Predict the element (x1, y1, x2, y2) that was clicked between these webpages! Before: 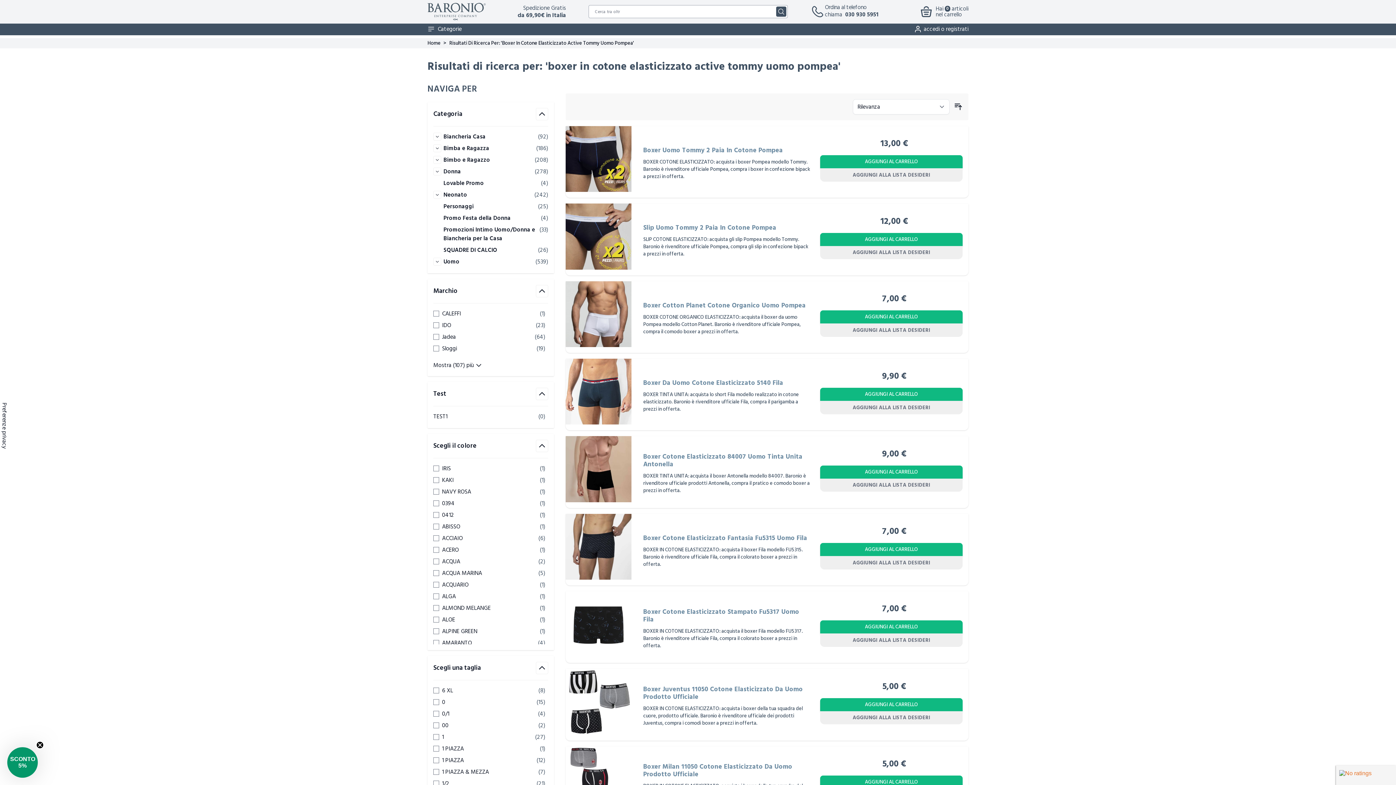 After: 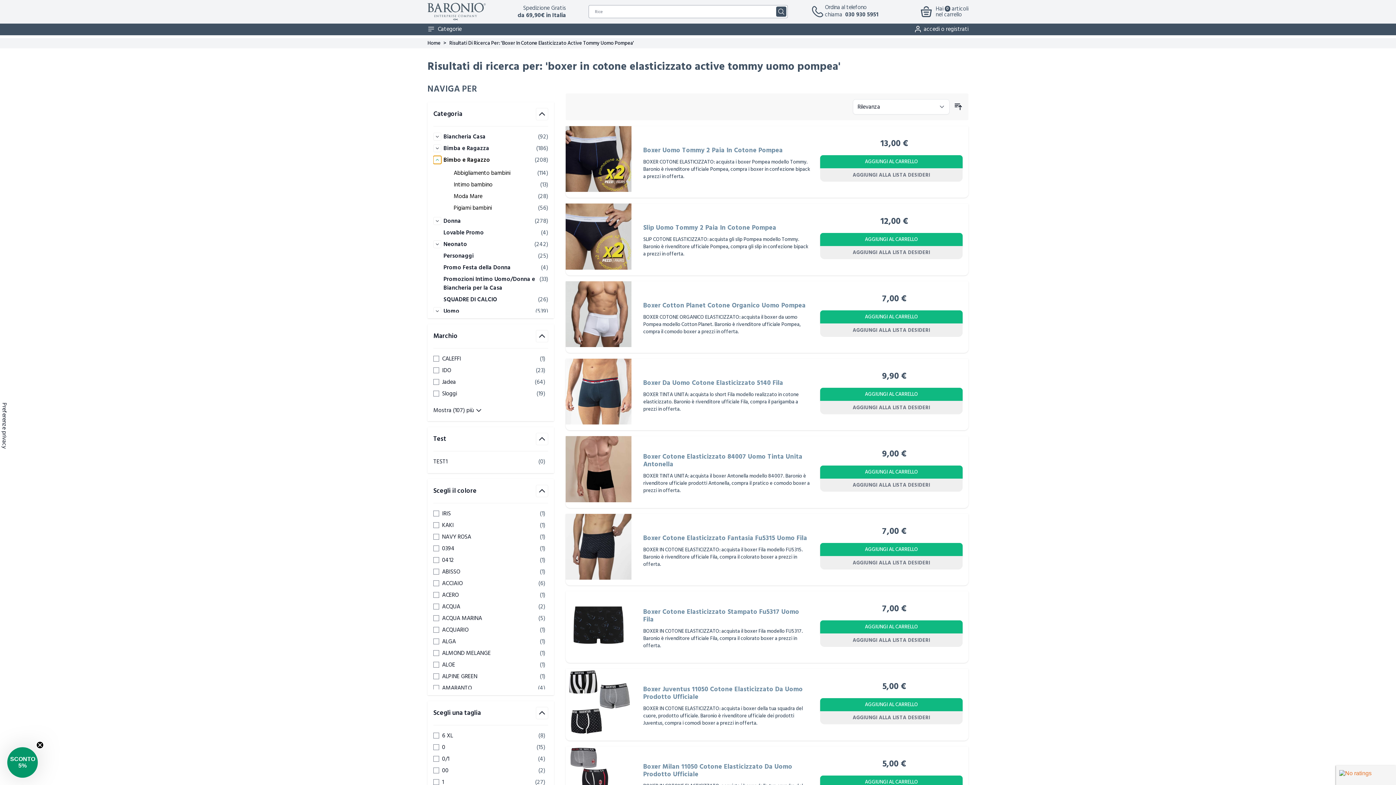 Action: bbox: (433, 156, 441, 164)